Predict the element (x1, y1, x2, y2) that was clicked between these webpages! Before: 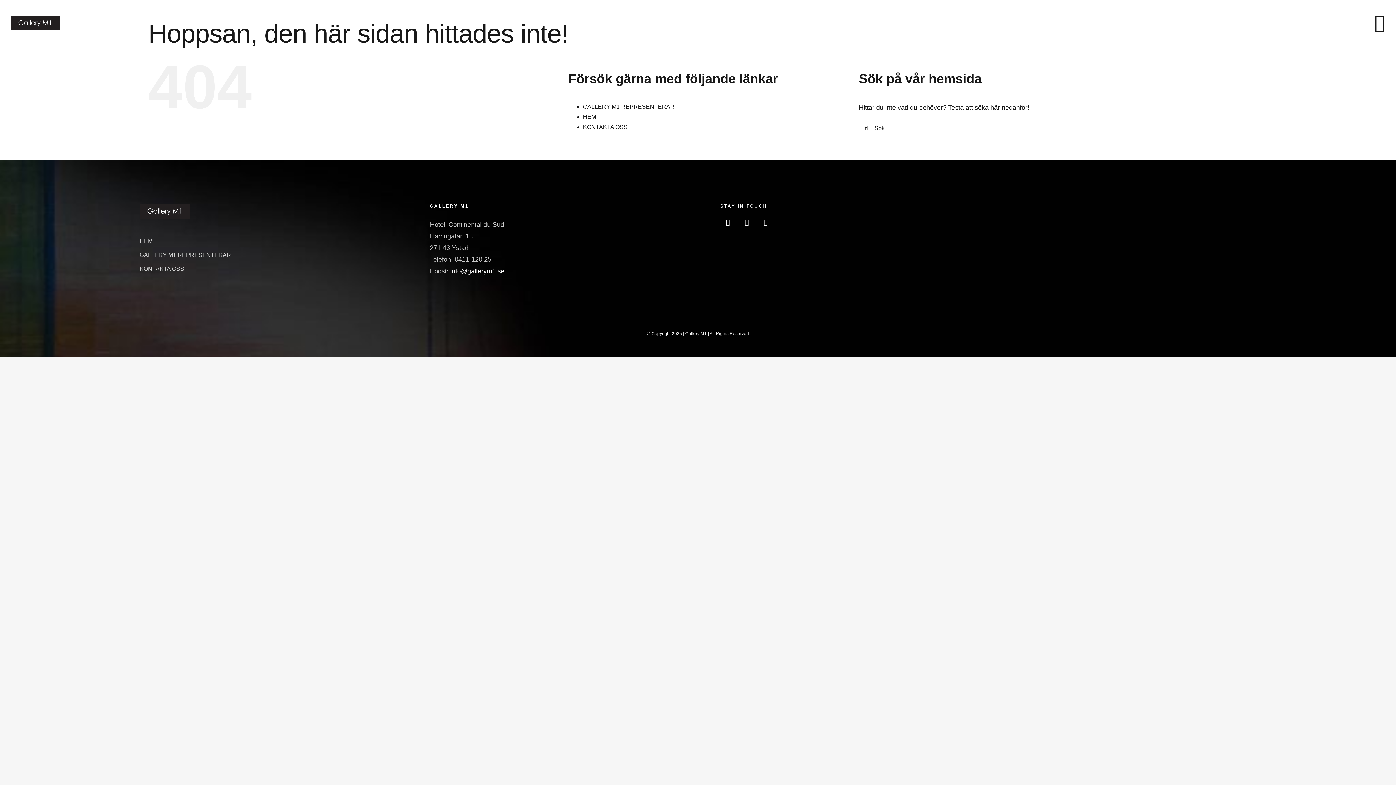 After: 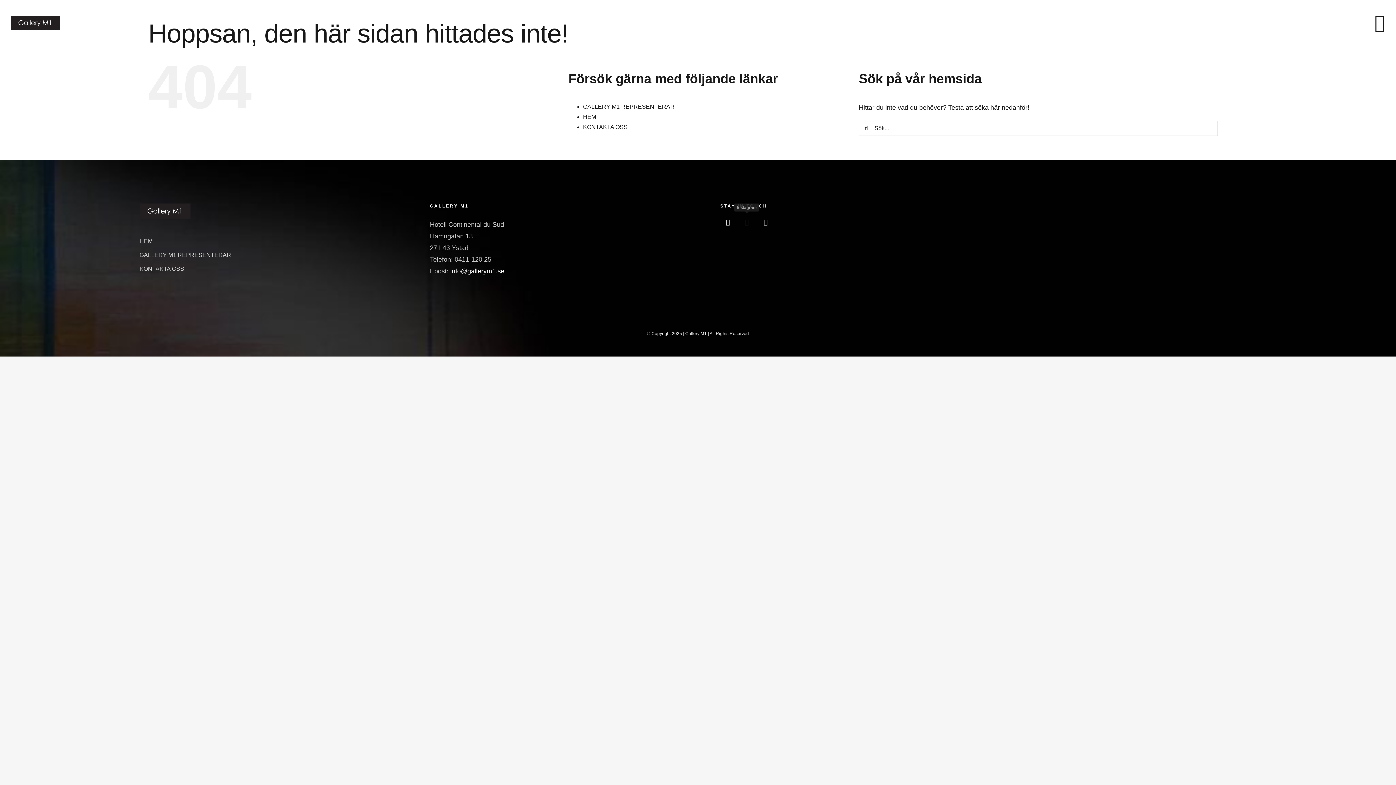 Action: bbox: (739, 214, 754, 229) label: instagram